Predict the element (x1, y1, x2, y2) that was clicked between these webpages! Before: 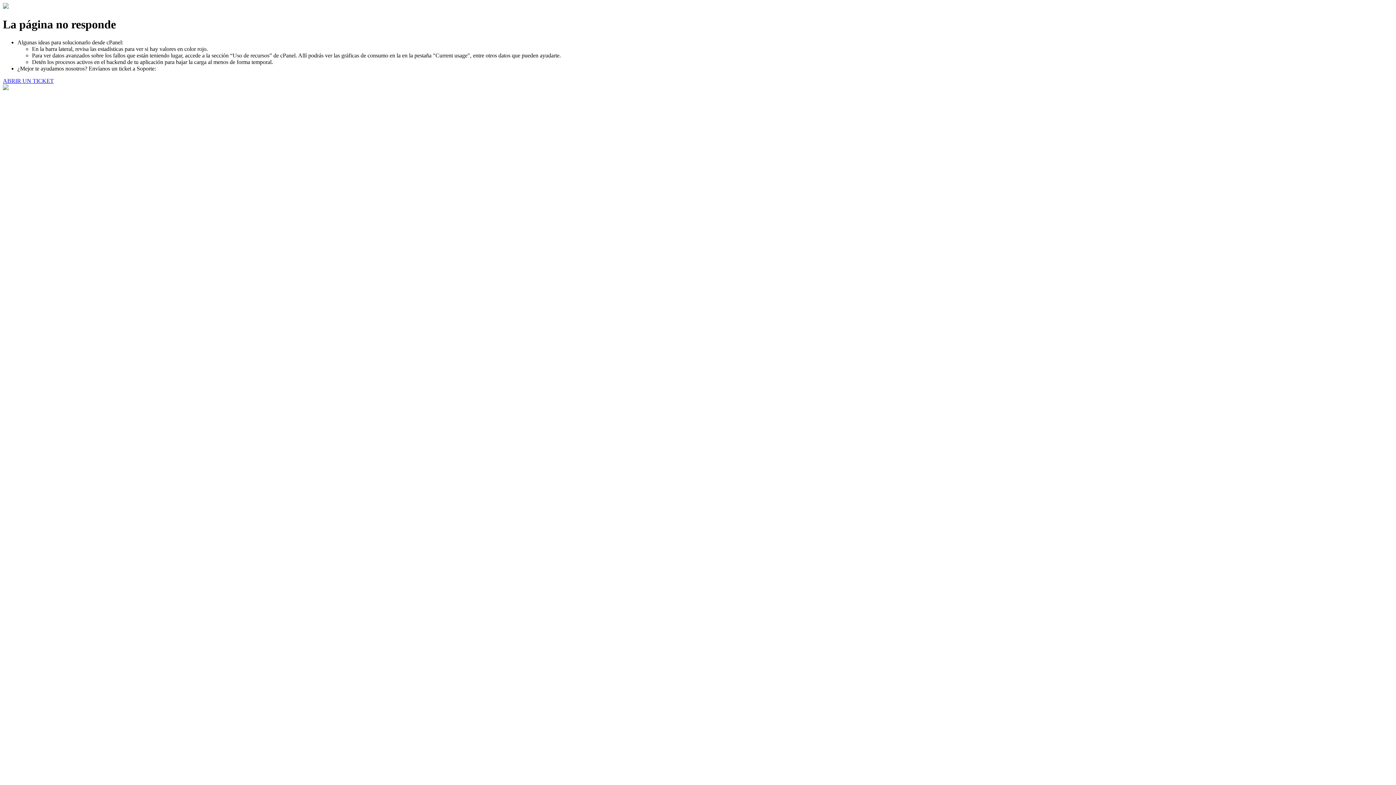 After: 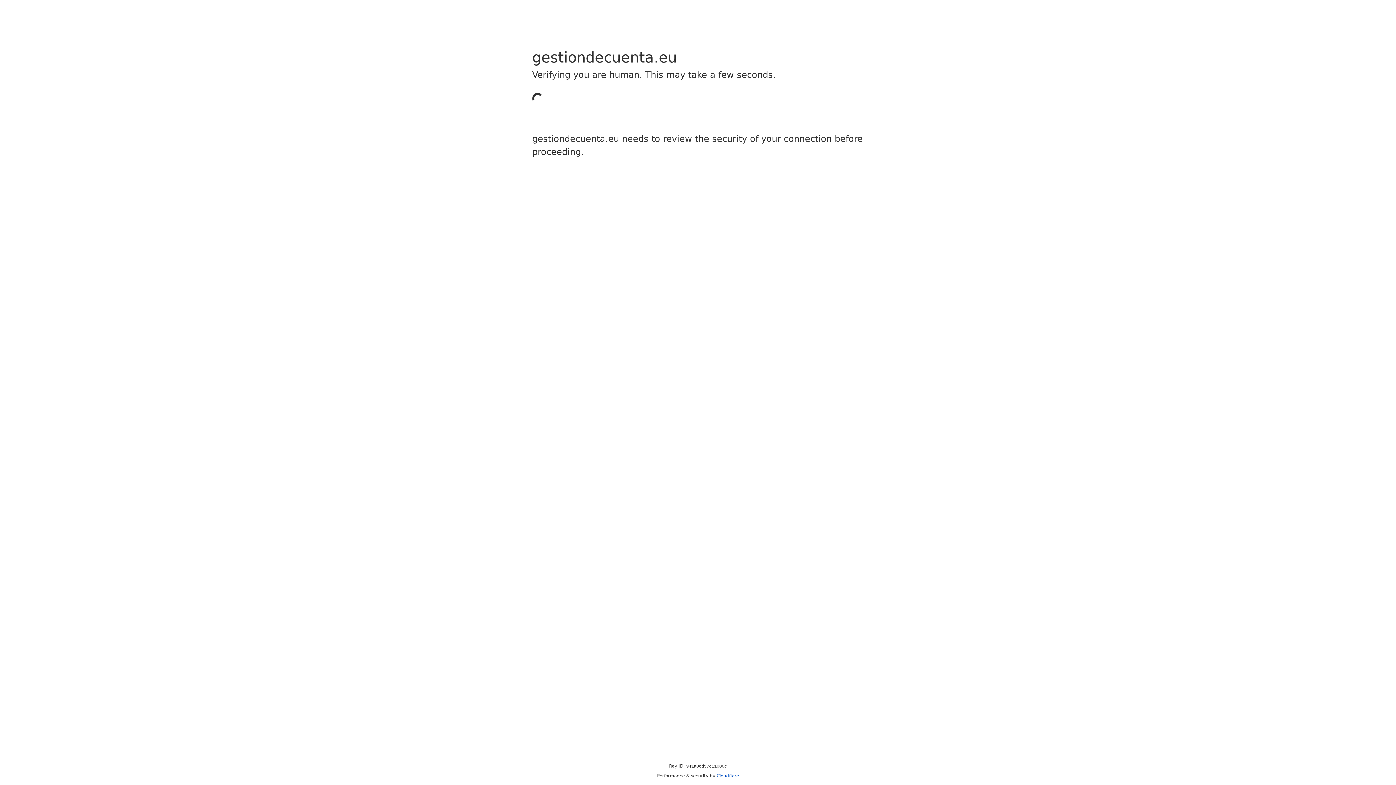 Action: bbox: (2, 77, 53, 83) label: ABRIR UN TICKET